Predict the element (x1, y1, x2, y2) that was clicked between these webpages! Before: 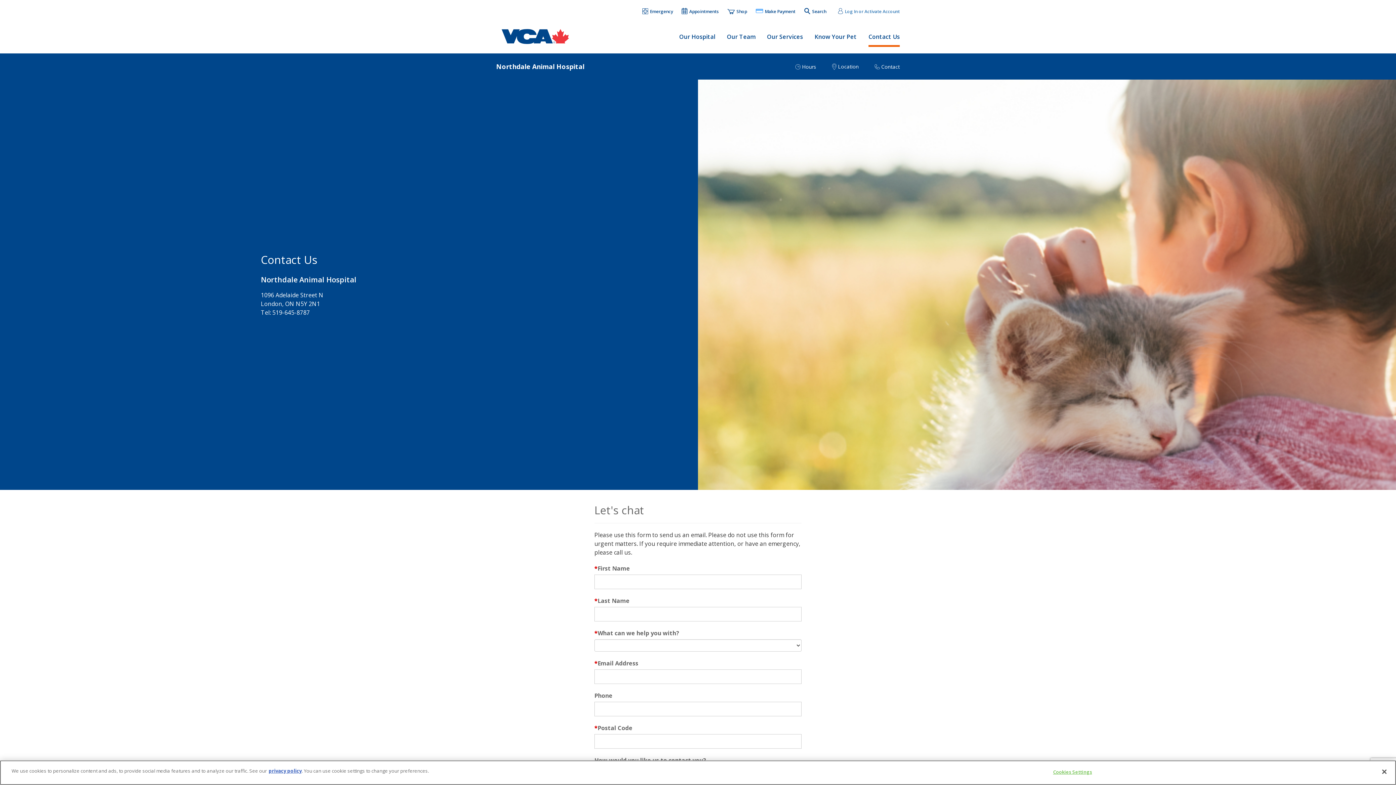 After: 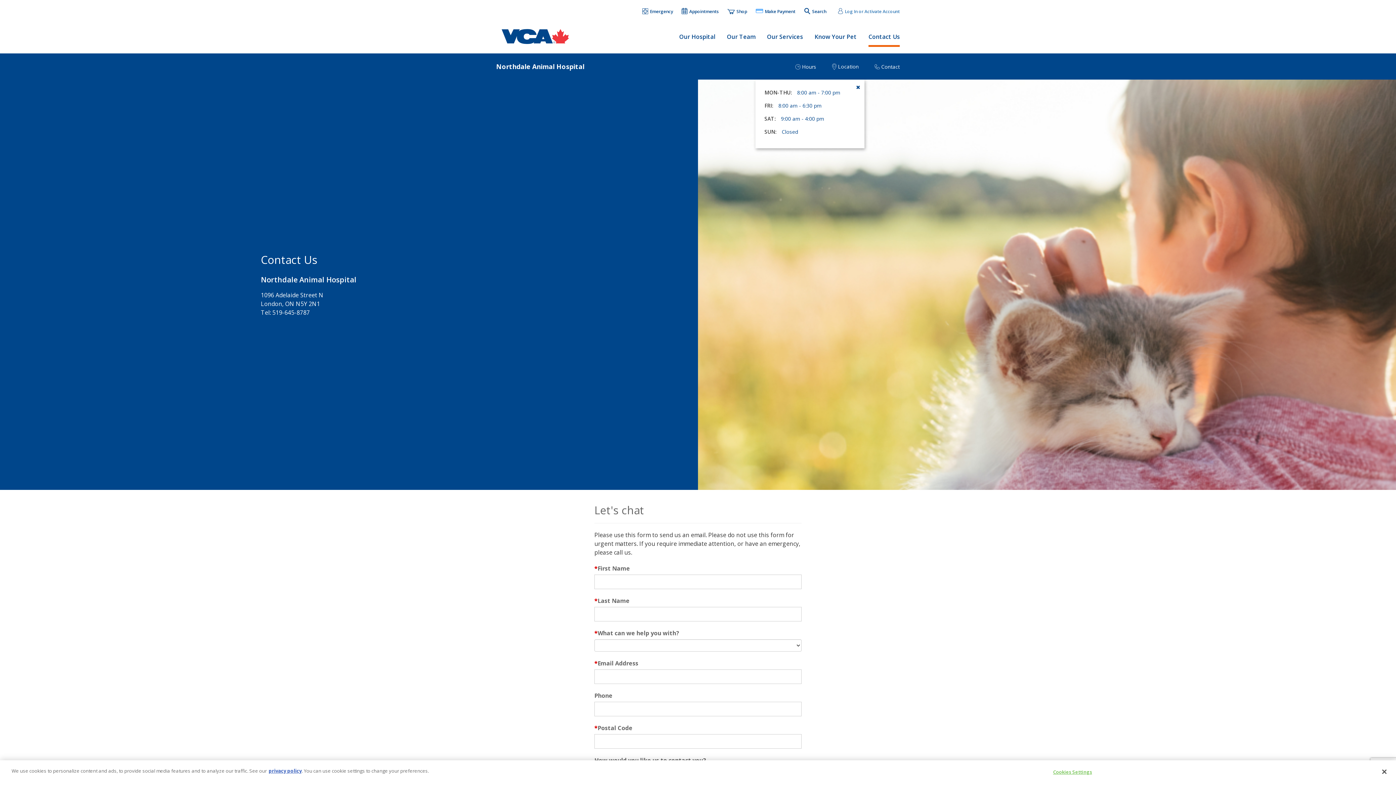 Action: label:  Hours bbox: (795, 62, 816, 70)